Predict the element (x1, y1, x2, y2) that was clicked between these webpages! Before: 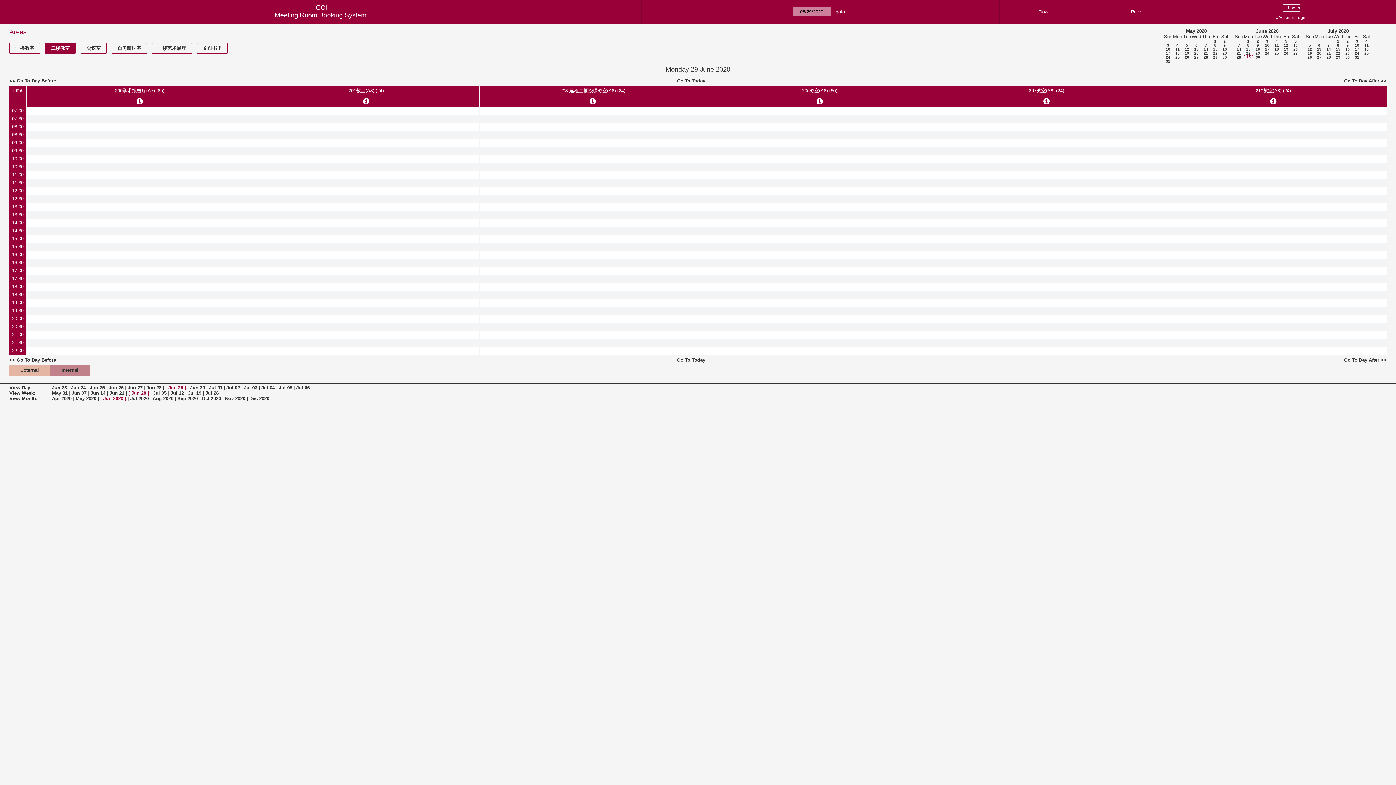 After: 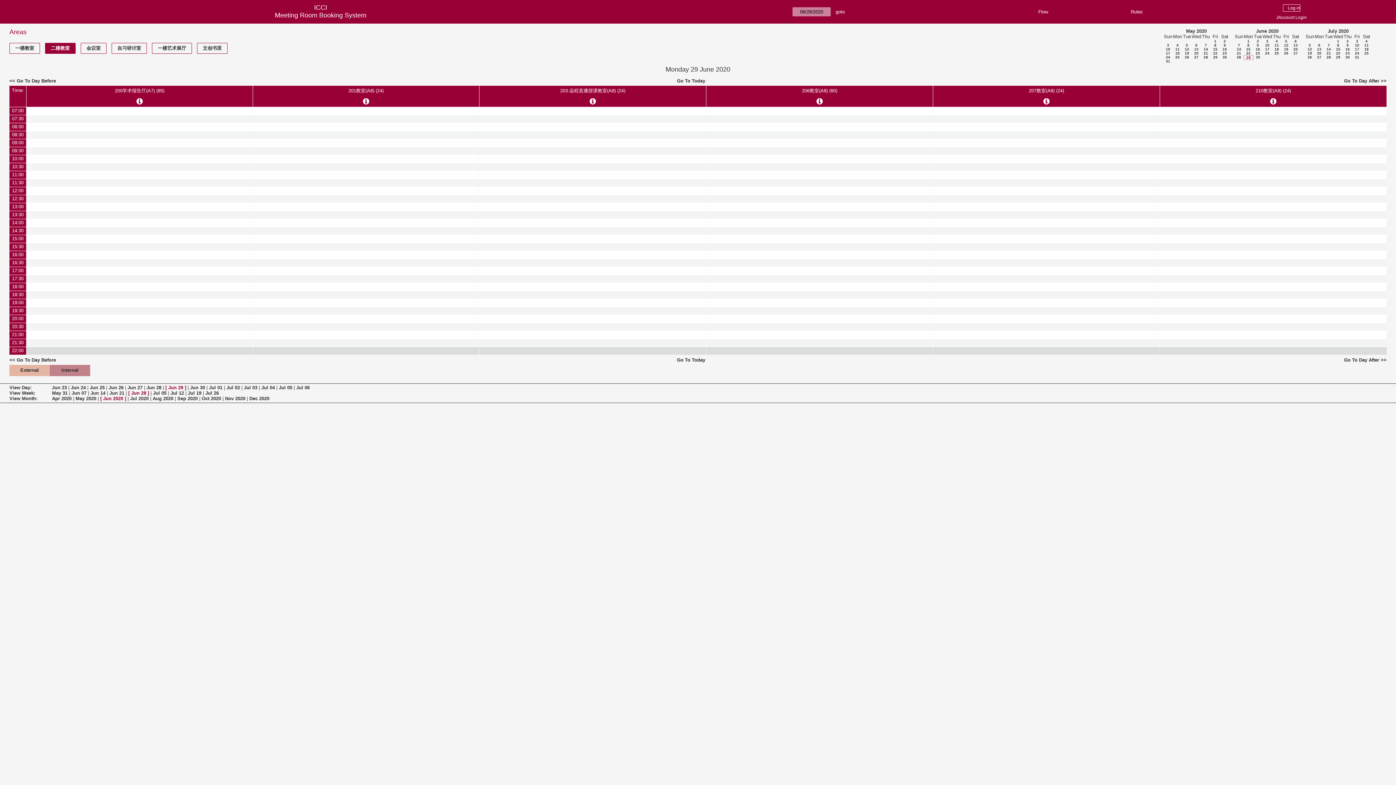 Action: label: 22:00 bbox: (11, 348, 24, 354)